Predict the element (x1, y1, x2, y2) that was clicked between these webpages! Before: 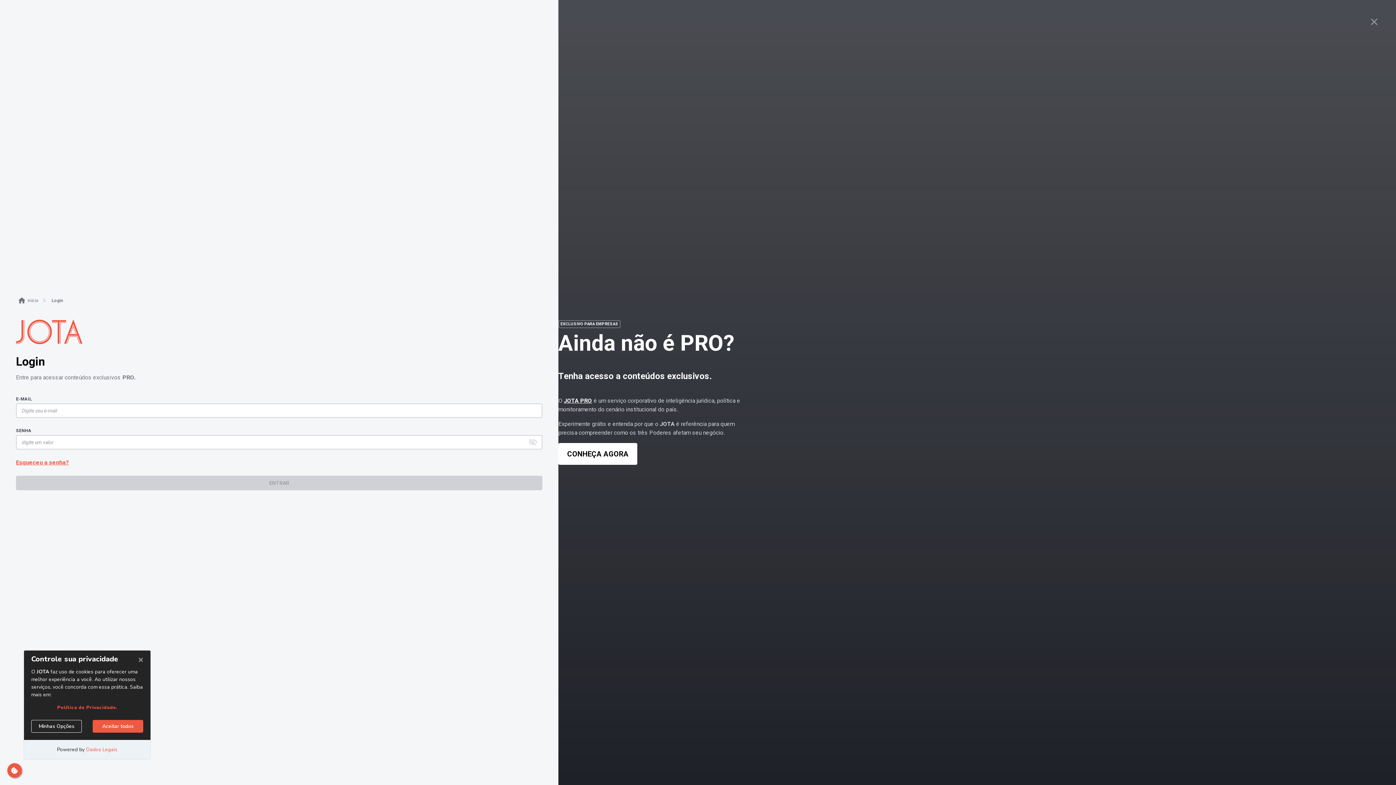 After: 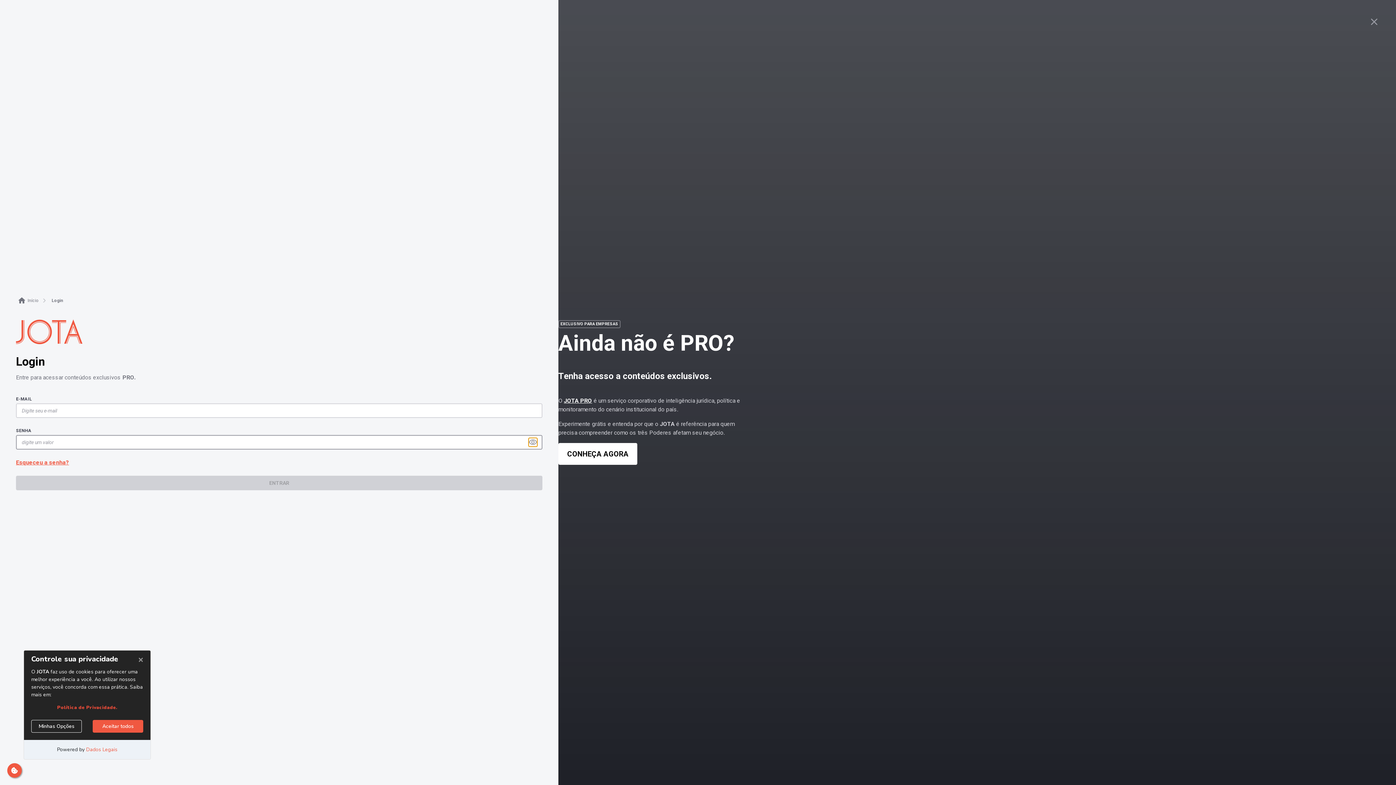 Action: bbox: (528, 438, 537, 446)